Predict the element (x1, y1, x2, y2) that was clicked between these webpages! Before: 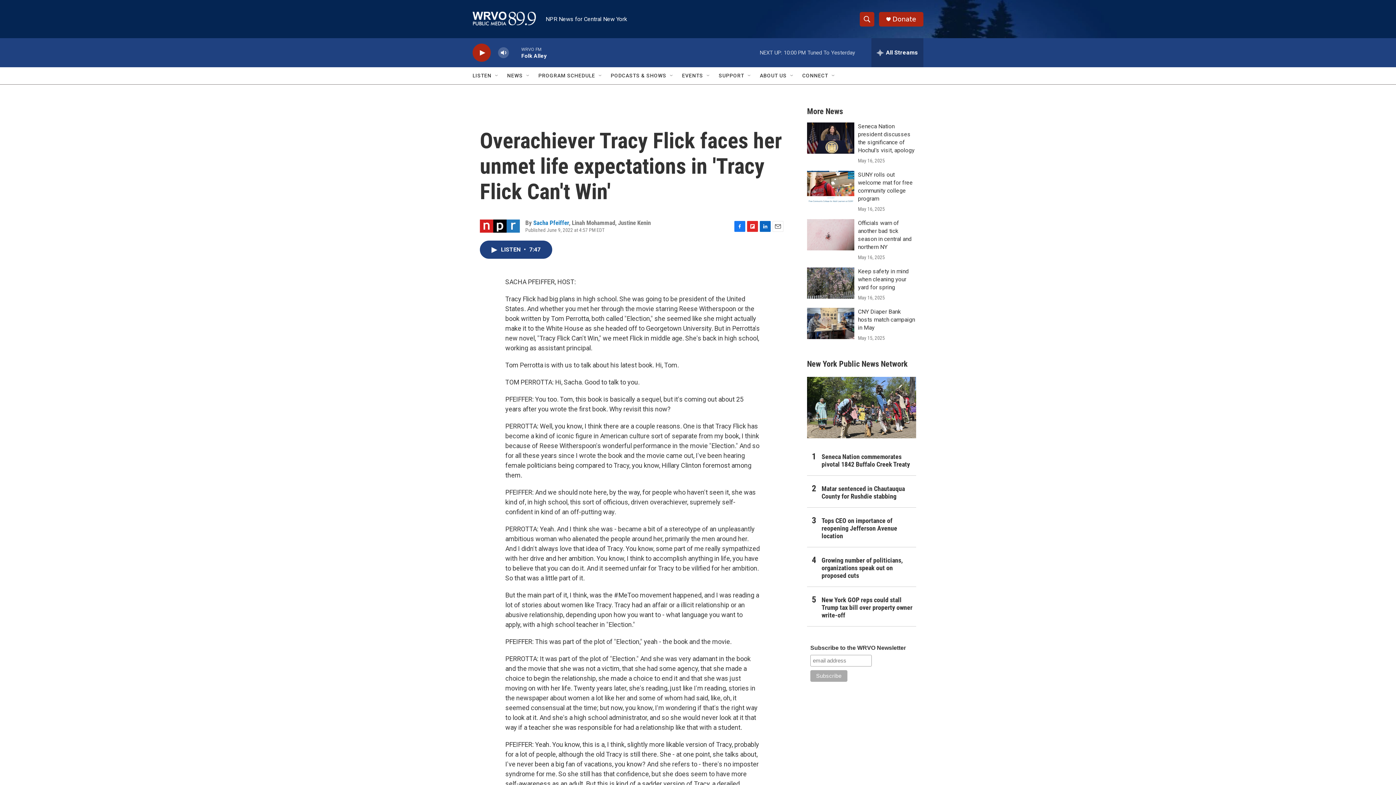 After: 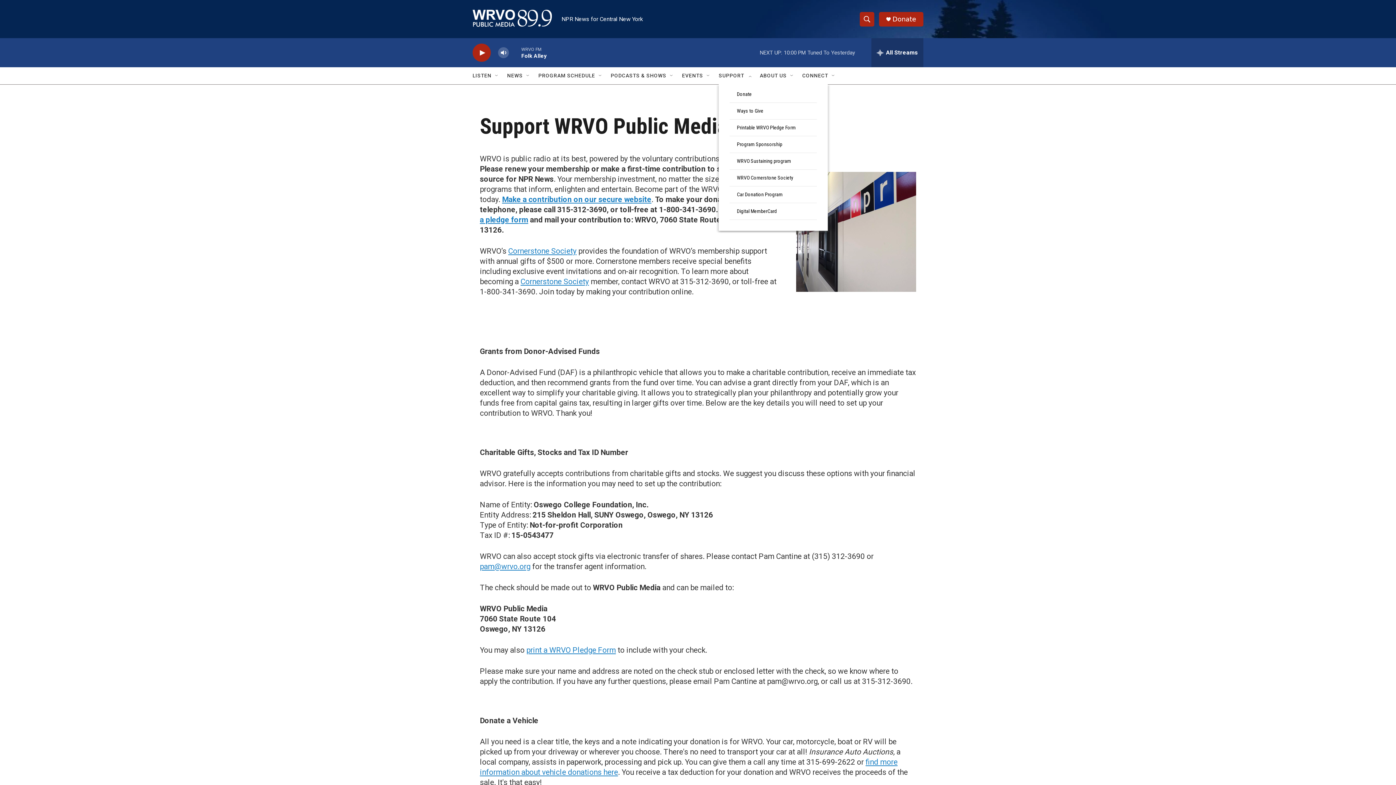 Action: bbox: (718, 67, 744, 84) label: SUPPORT